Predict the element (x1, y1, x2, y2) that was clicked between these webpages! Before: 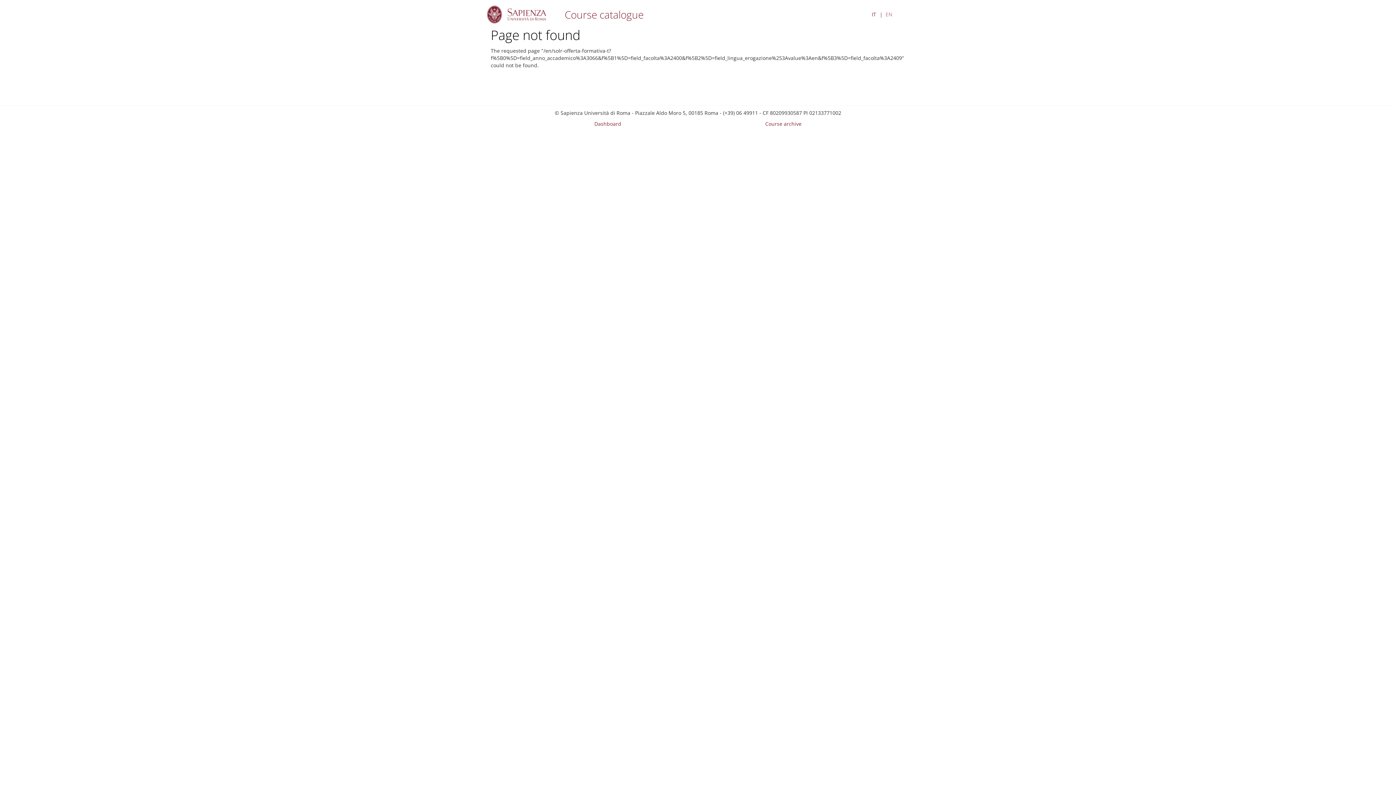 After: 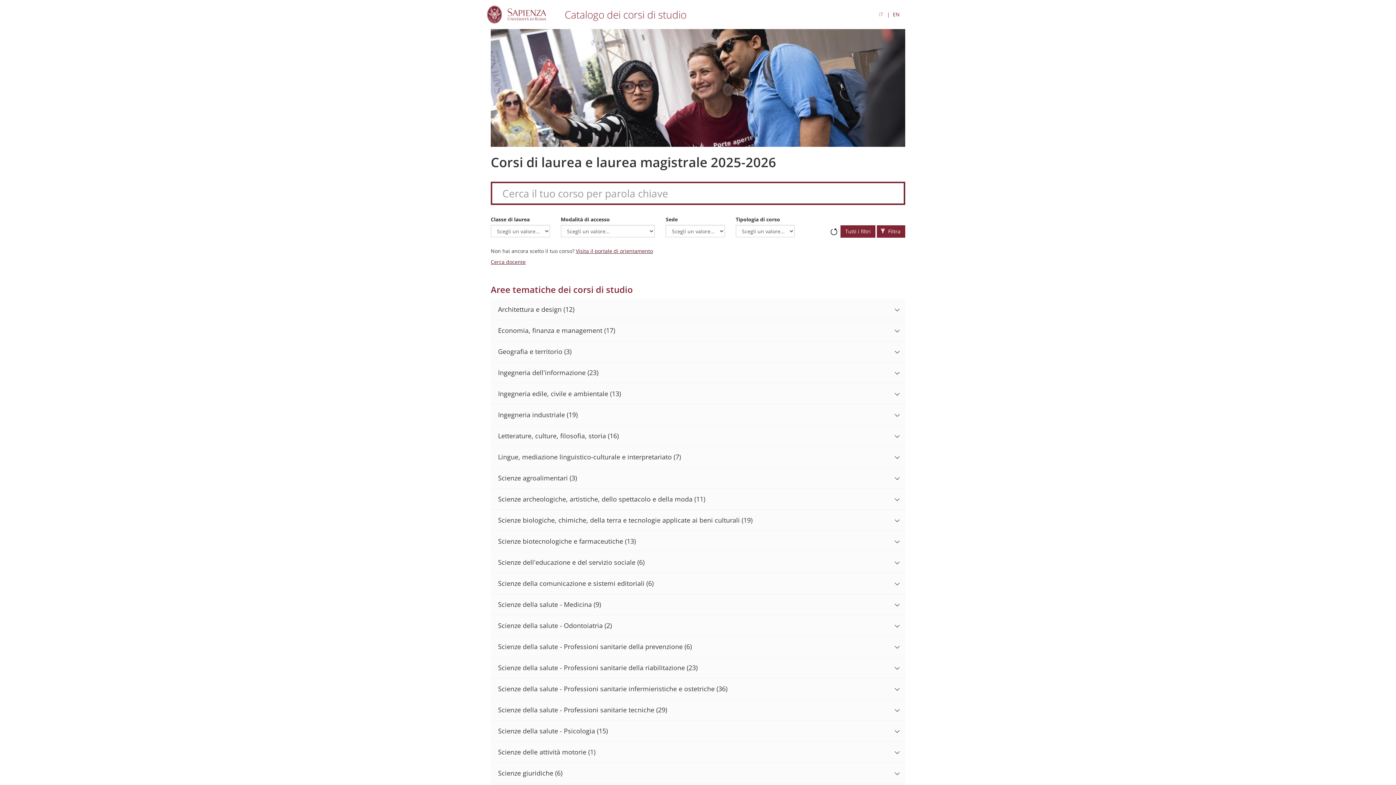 Action: bbox: (557, 6, 643, 22) label: Course catalogue